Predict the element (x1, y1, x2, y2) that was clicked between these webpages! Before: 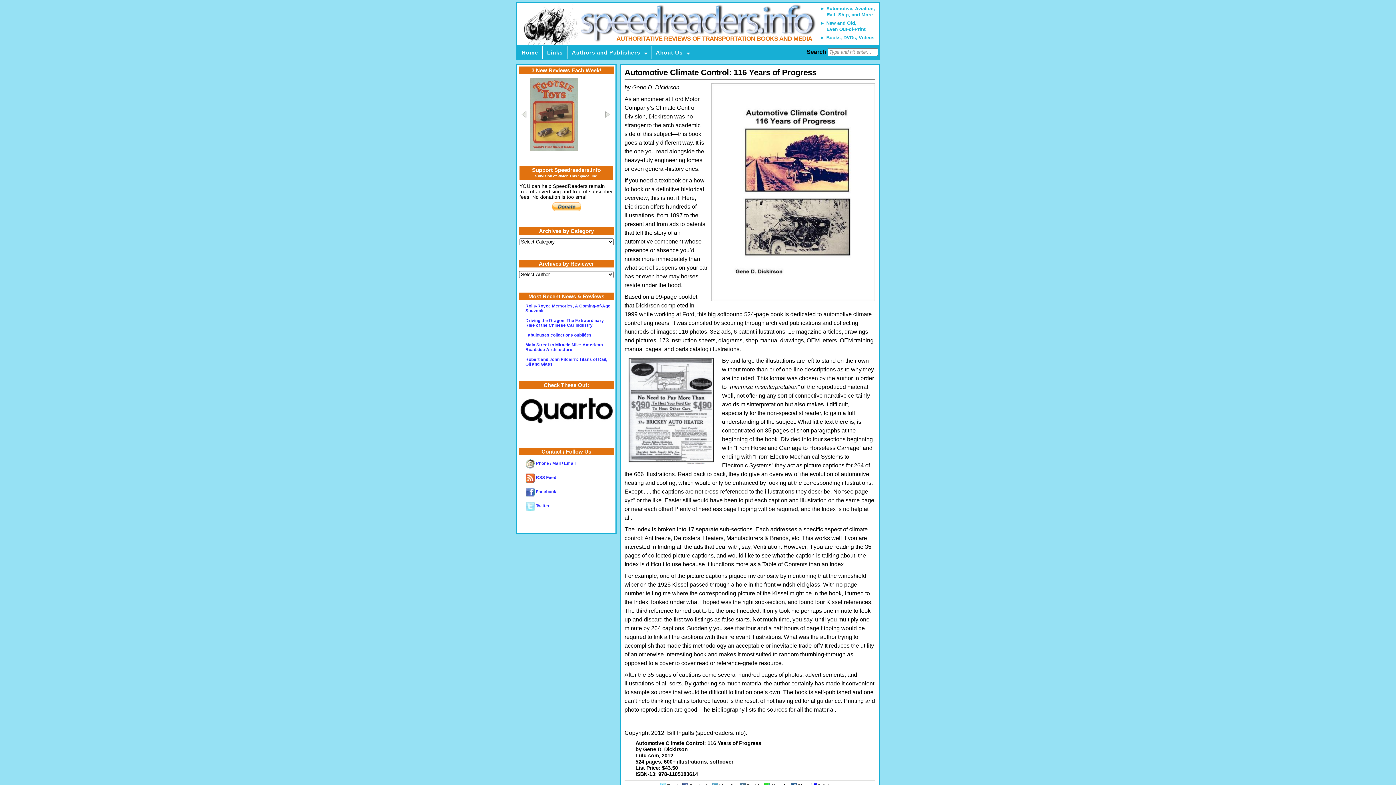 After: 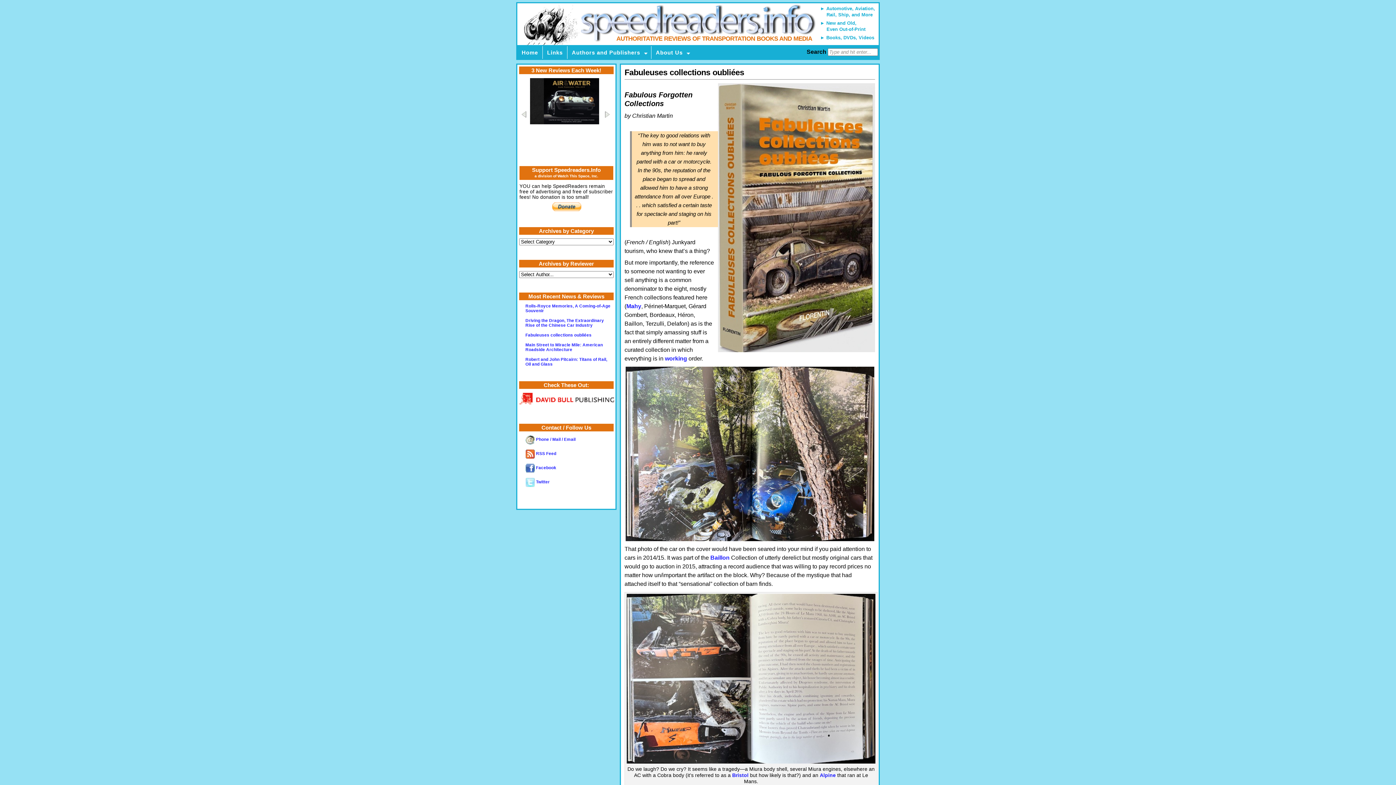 Action: bbox: (525, 333, 591, 337) label: Fabuleuses collections oubliées